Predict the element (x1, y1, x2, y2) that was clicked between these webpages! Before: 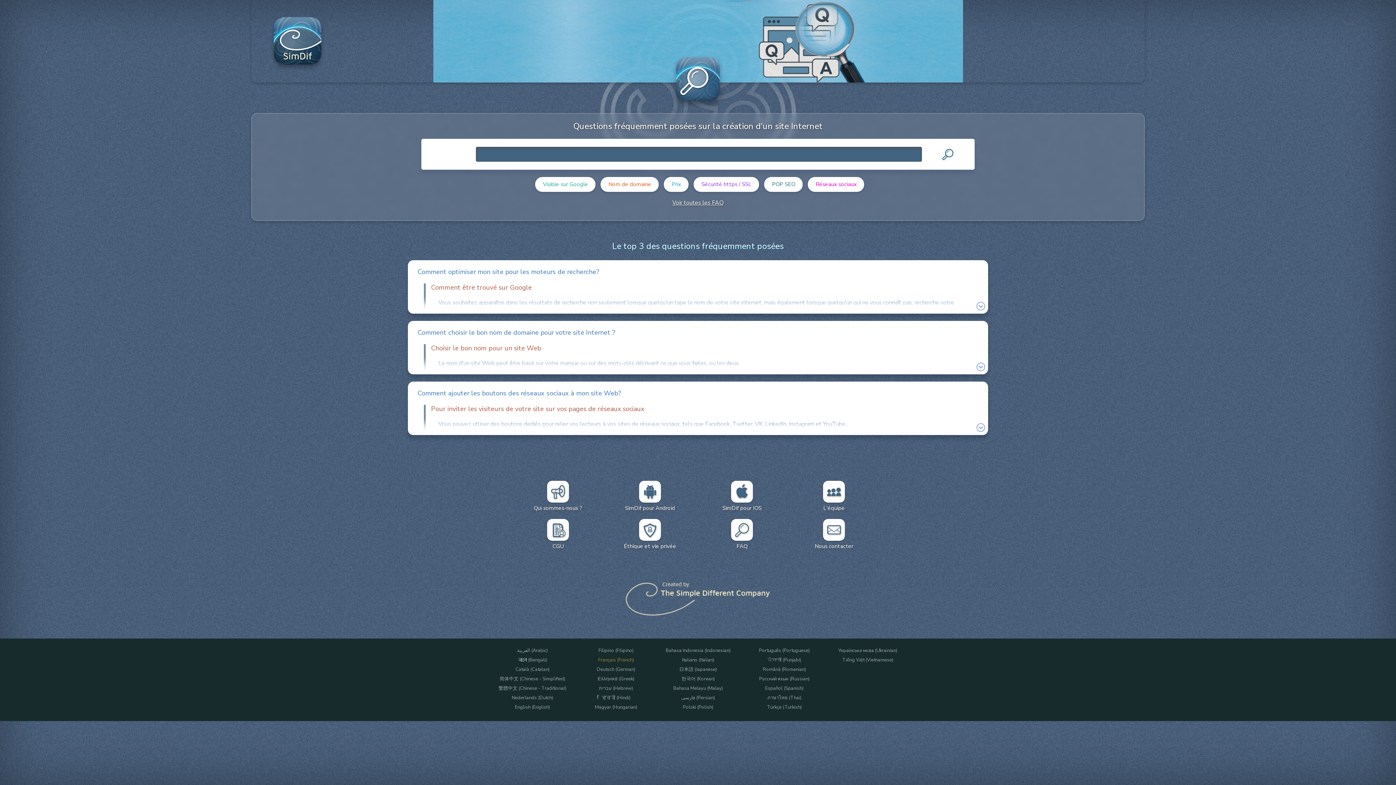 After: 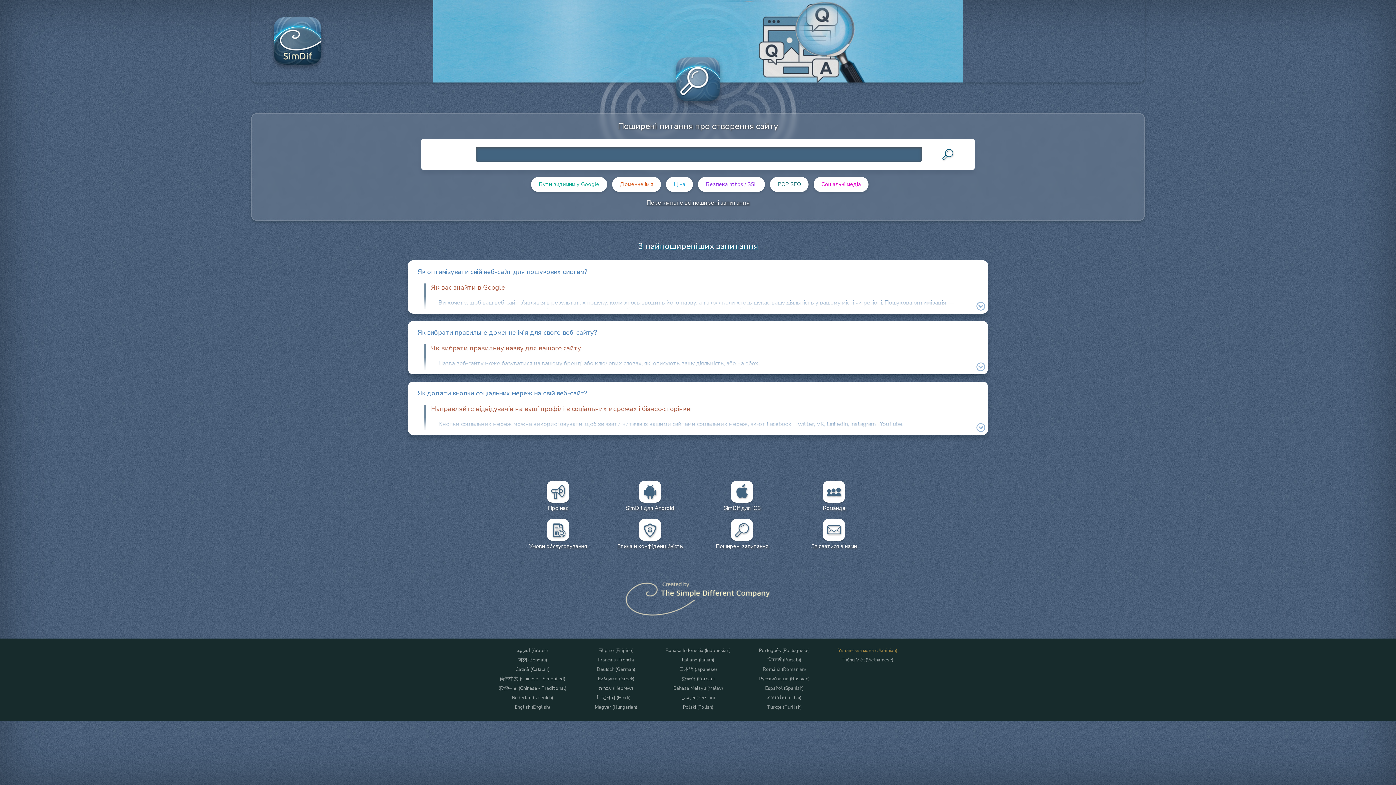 Action: label: Українська мова (Ukrainian) bbox: (824, 647, 911, 653)